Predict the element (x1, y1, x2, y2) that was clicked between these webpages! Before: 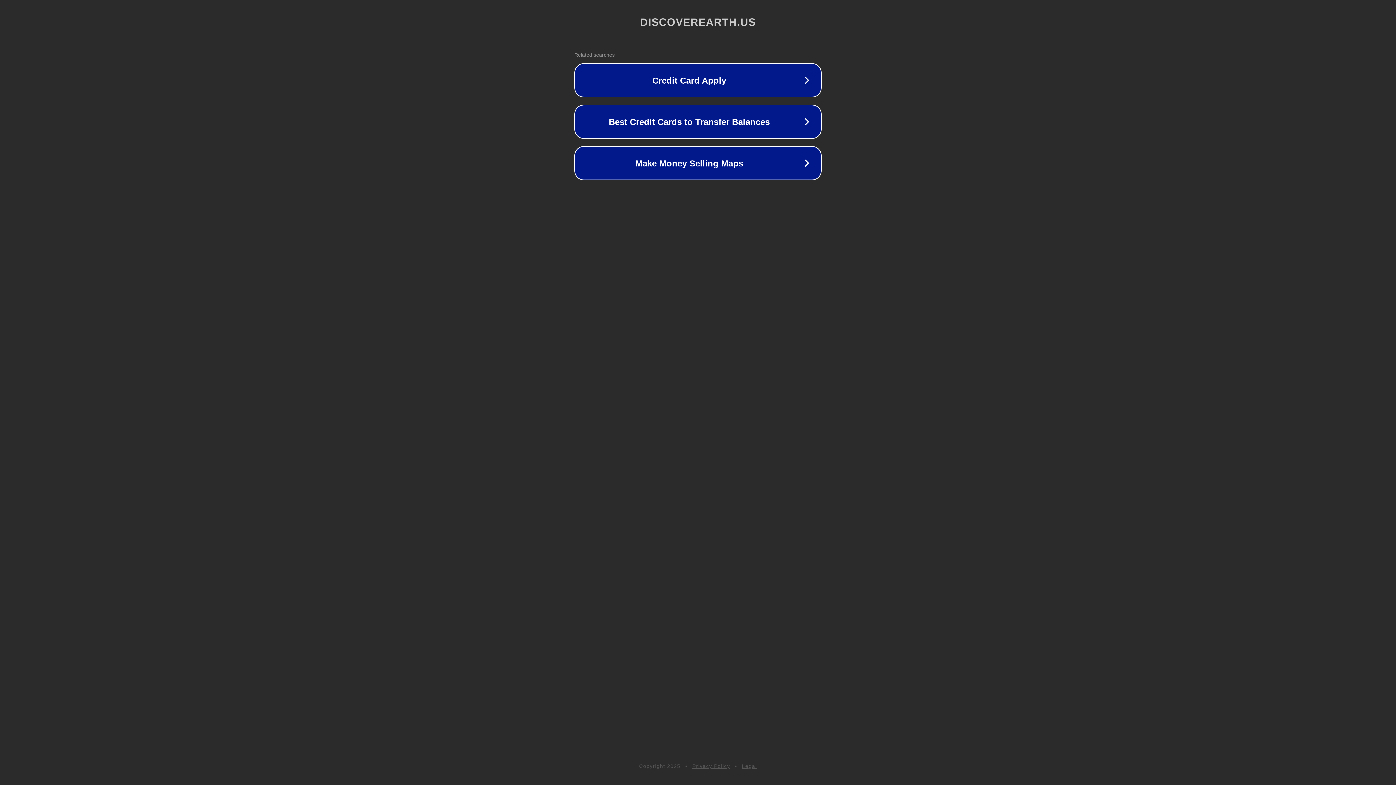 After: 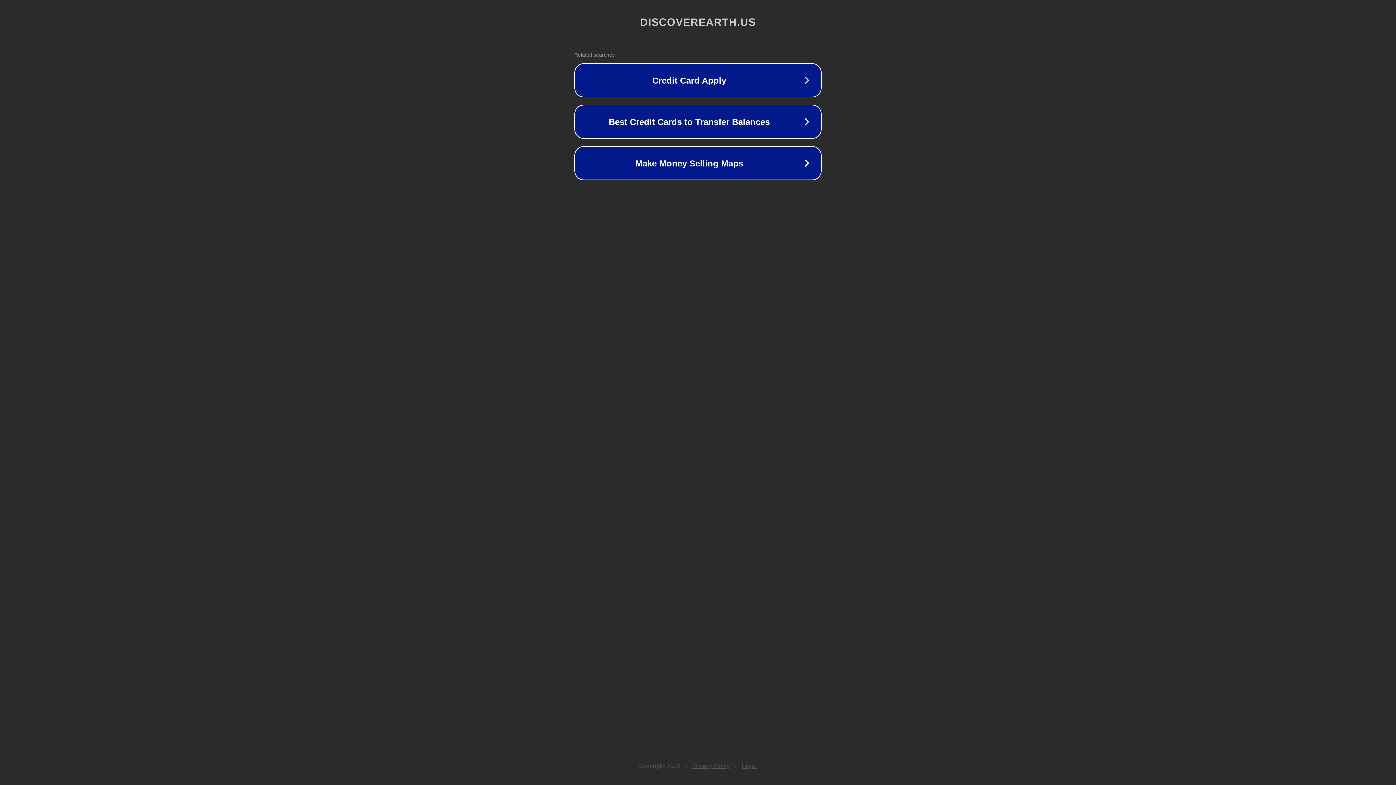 Action: label: Legal bbox: (742, 763, 757, 769)